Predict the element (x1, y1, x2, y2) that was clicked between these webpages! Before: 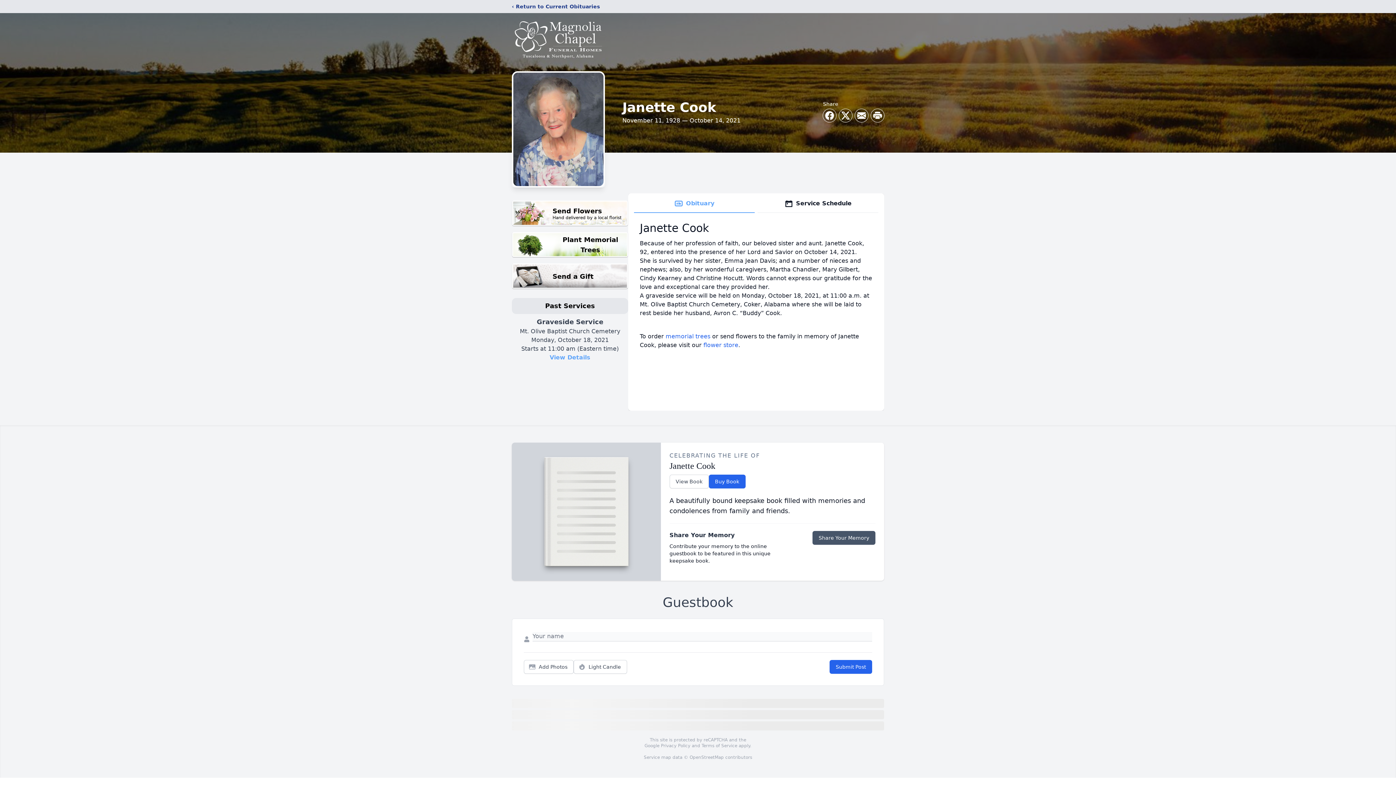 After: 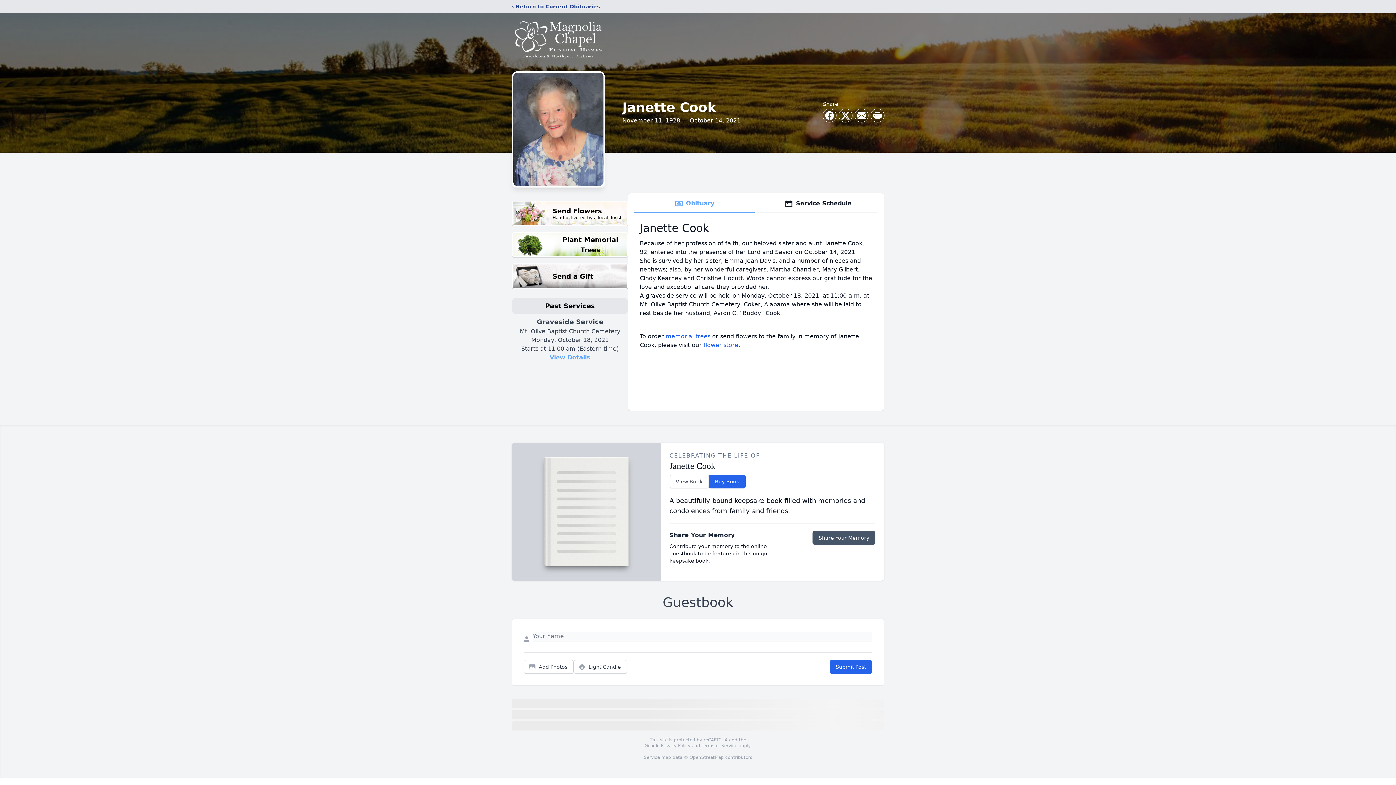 Action: bbox: (634, 194, 754, 213) label: Obituary